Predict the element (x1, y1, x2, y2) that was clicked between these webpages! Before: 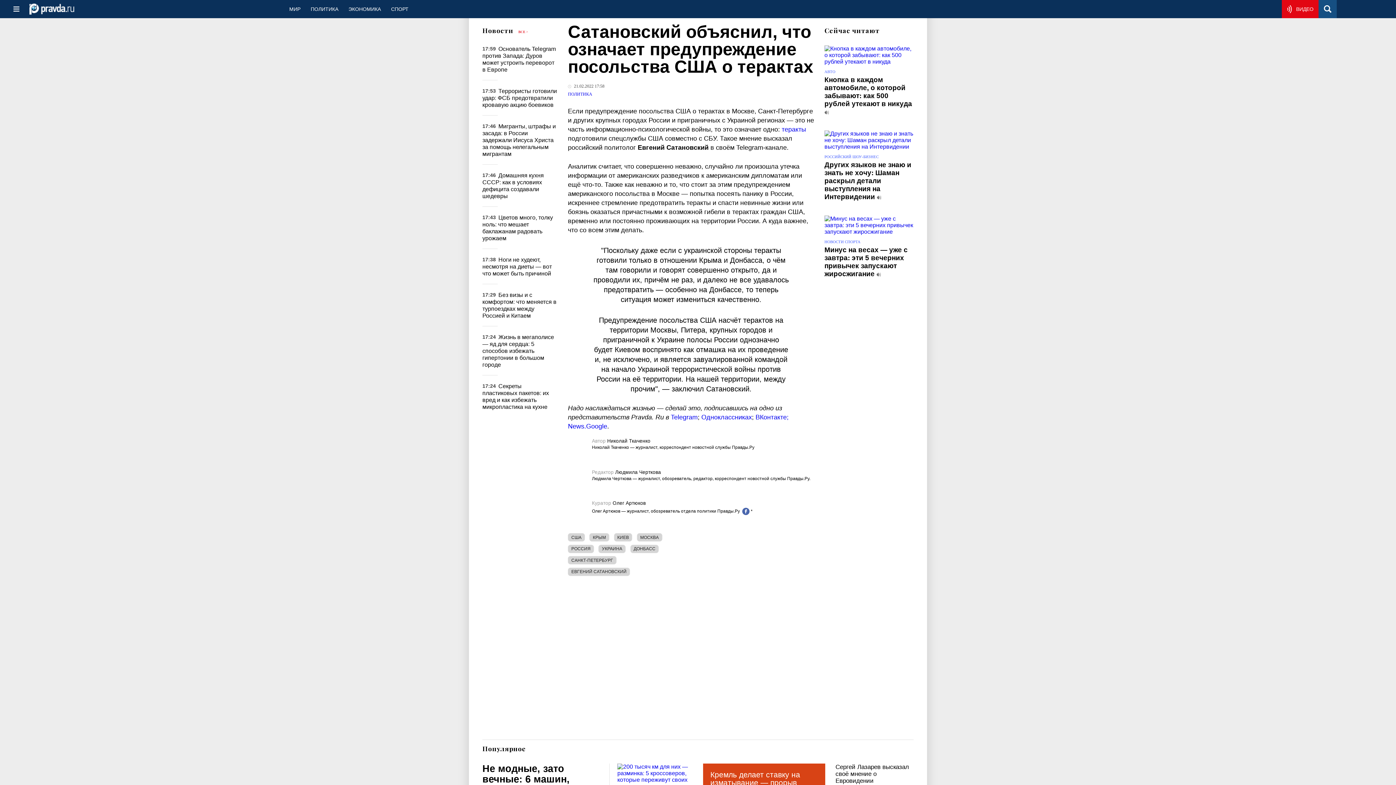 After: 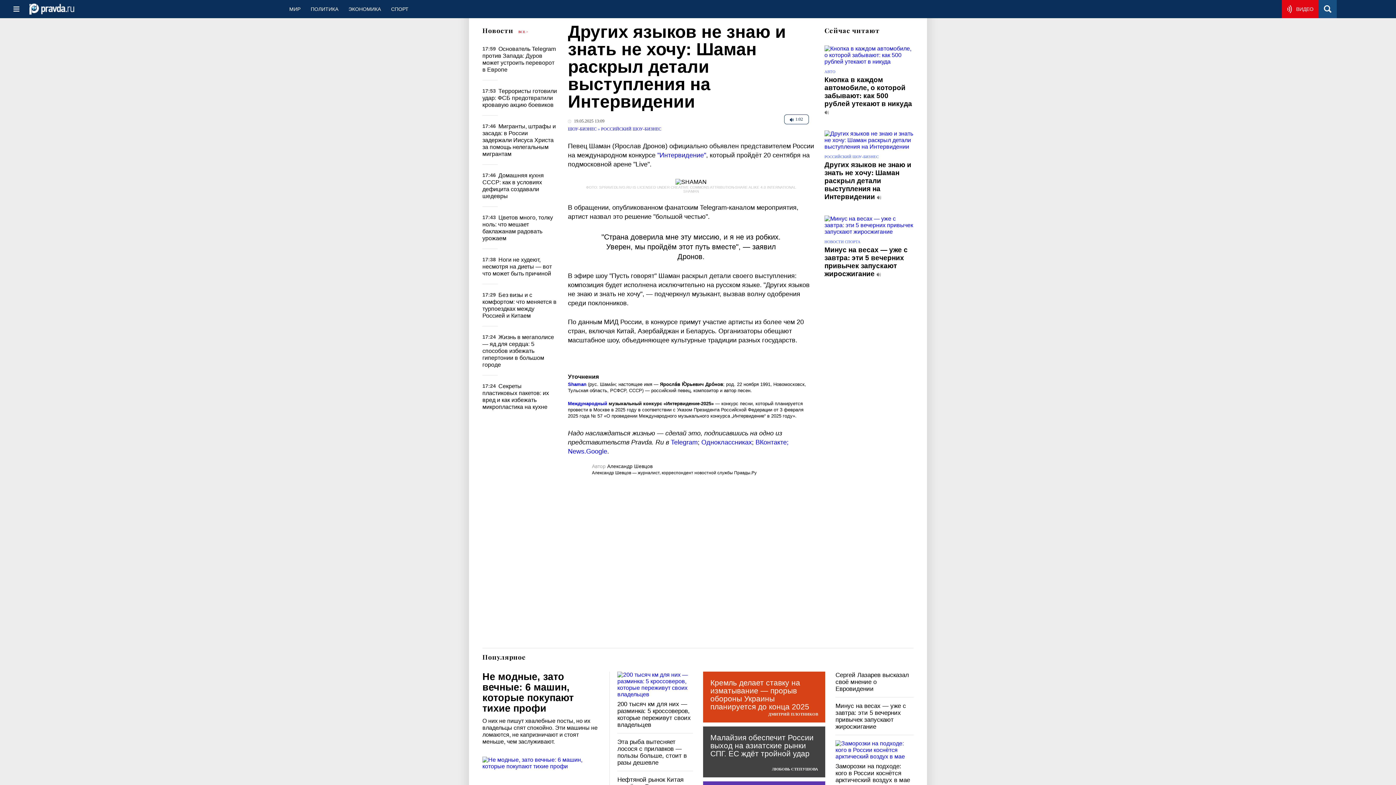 Action: bbox: (877, 193, 883, 200) label:  